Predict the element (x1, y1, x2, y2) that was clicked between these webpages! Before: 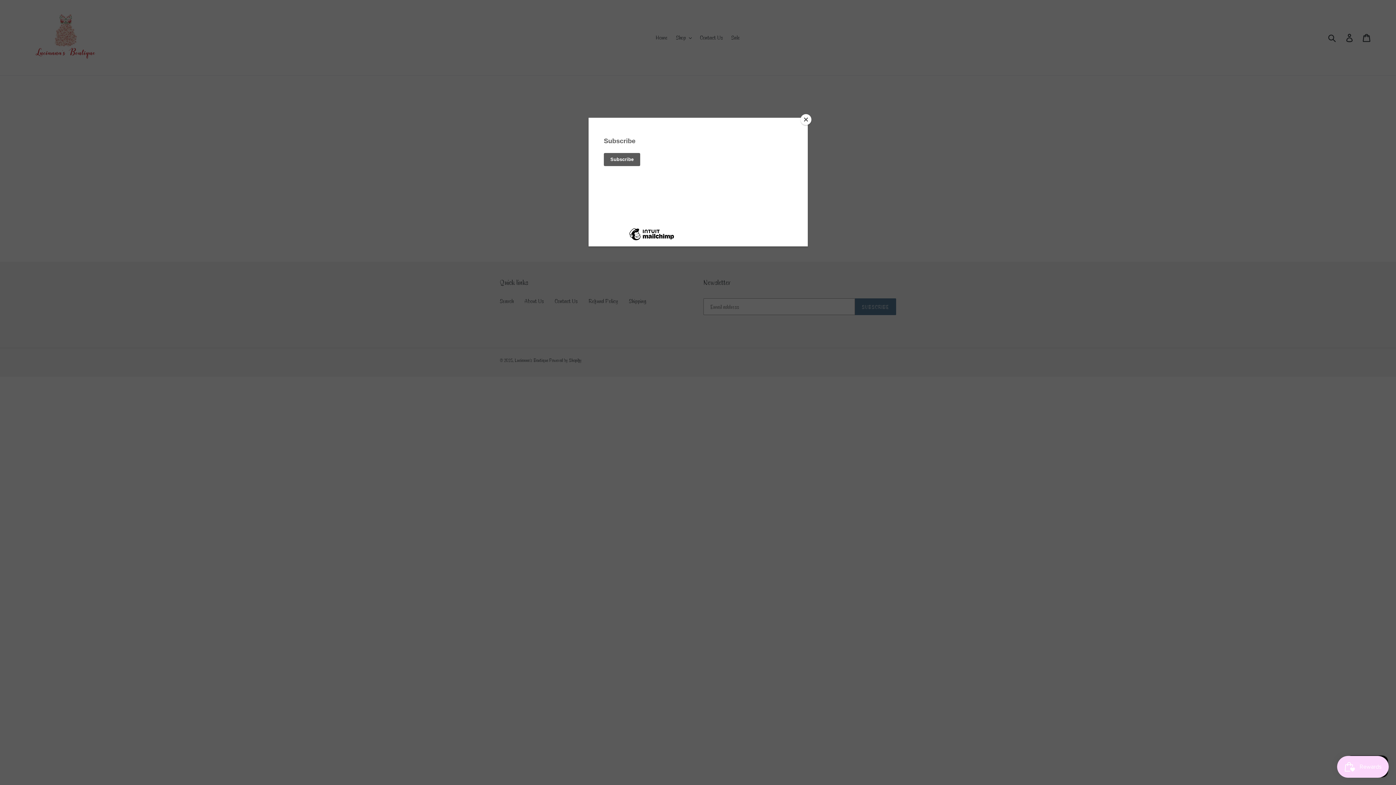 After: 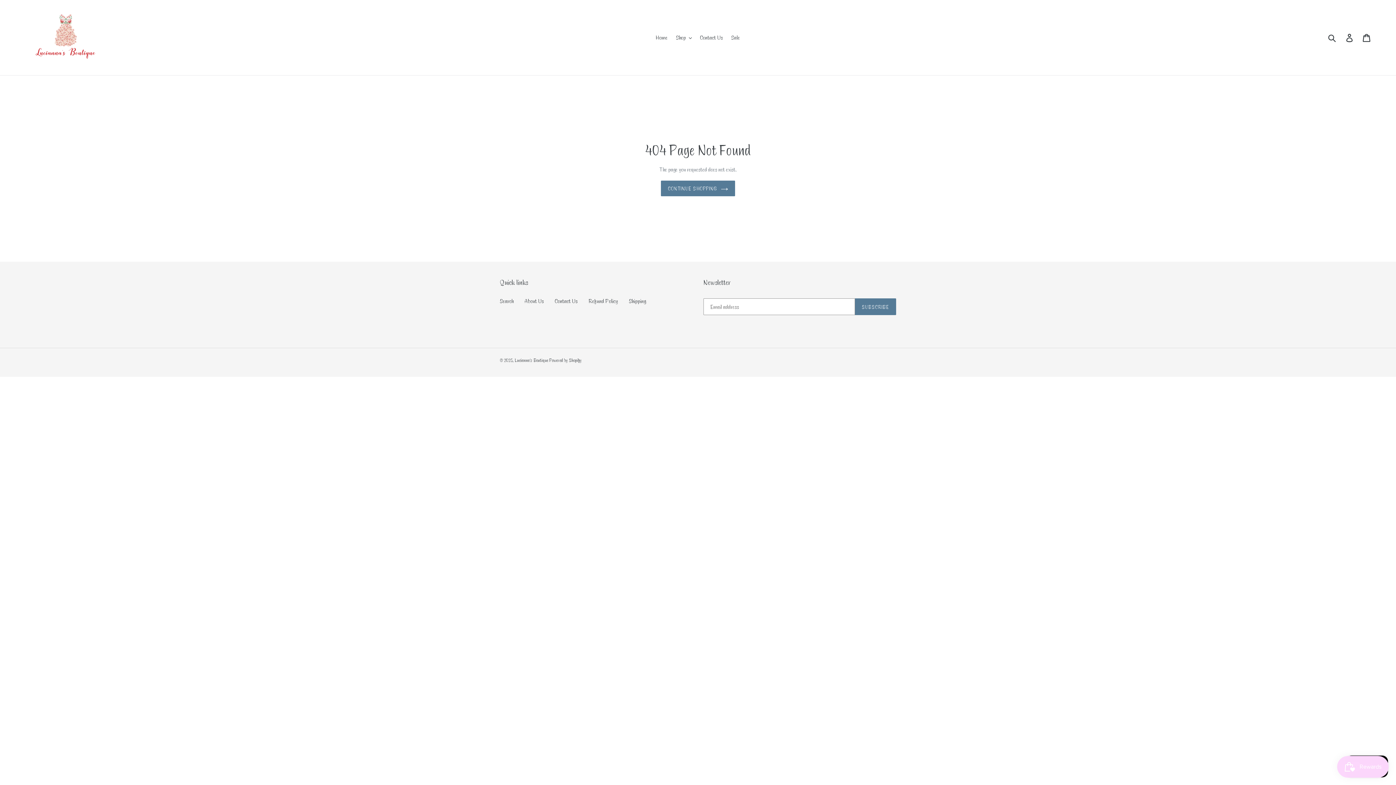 Action: bbox: (800, 114, 811, 125) label: Close